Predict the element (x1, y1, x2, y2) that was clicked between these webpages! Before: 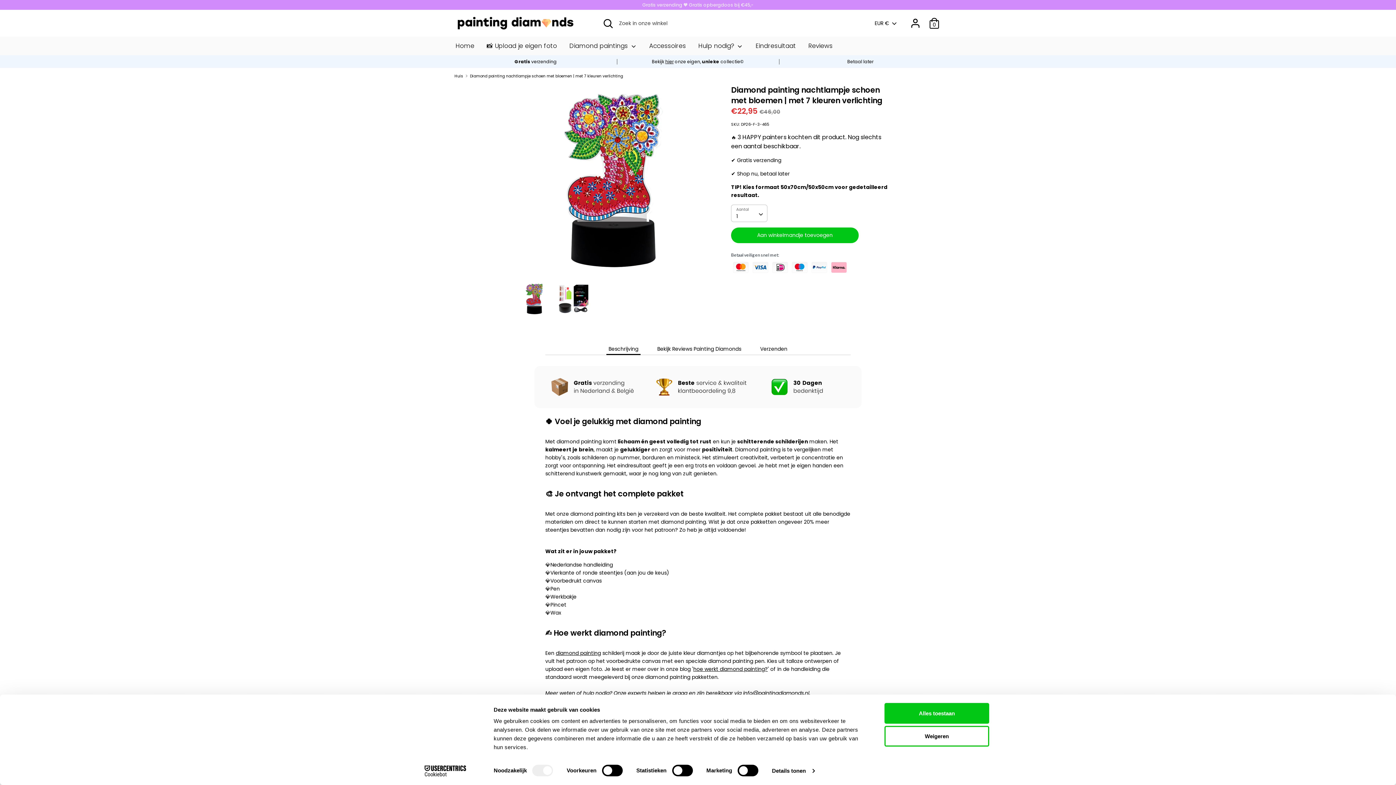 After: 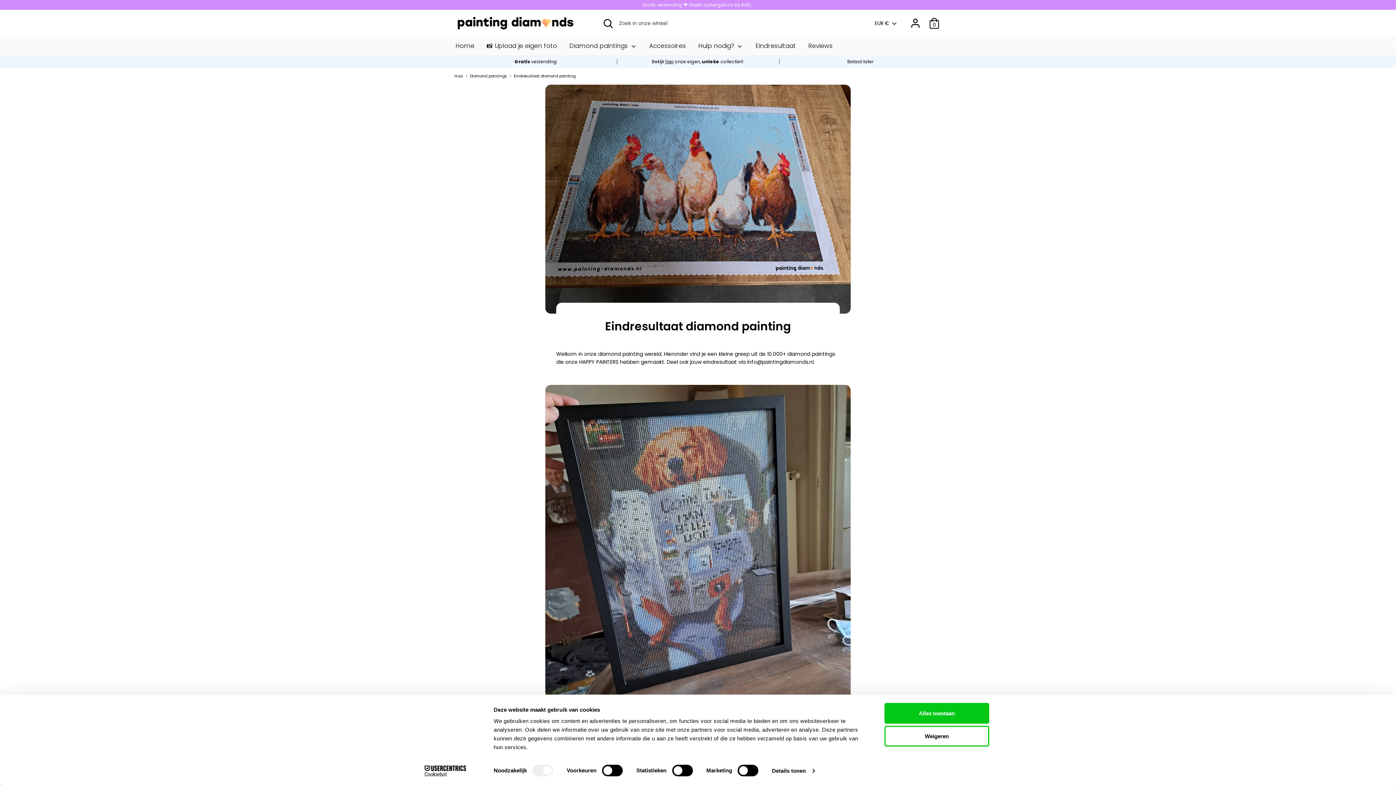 Action: label: Eindresultaat bbox: (723, 41, 770, 55)